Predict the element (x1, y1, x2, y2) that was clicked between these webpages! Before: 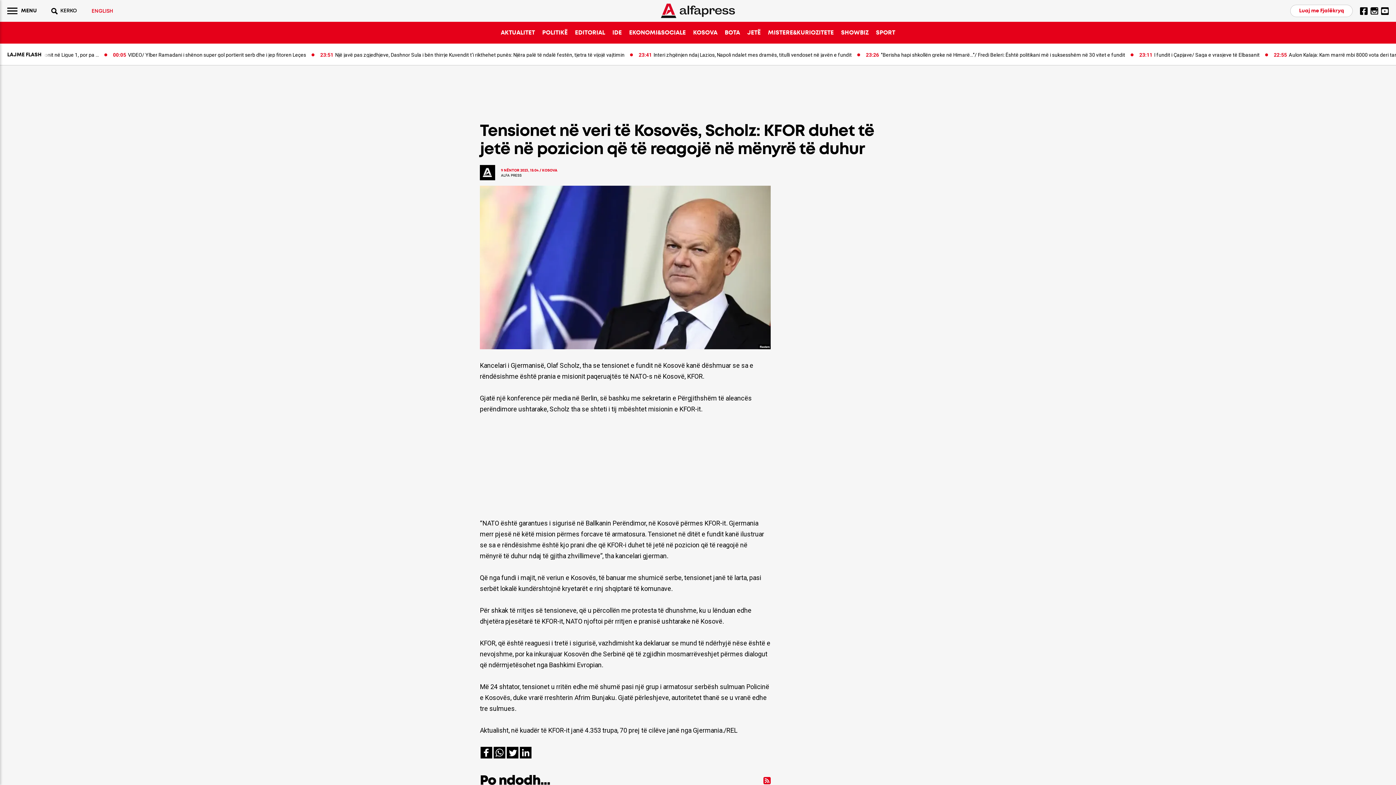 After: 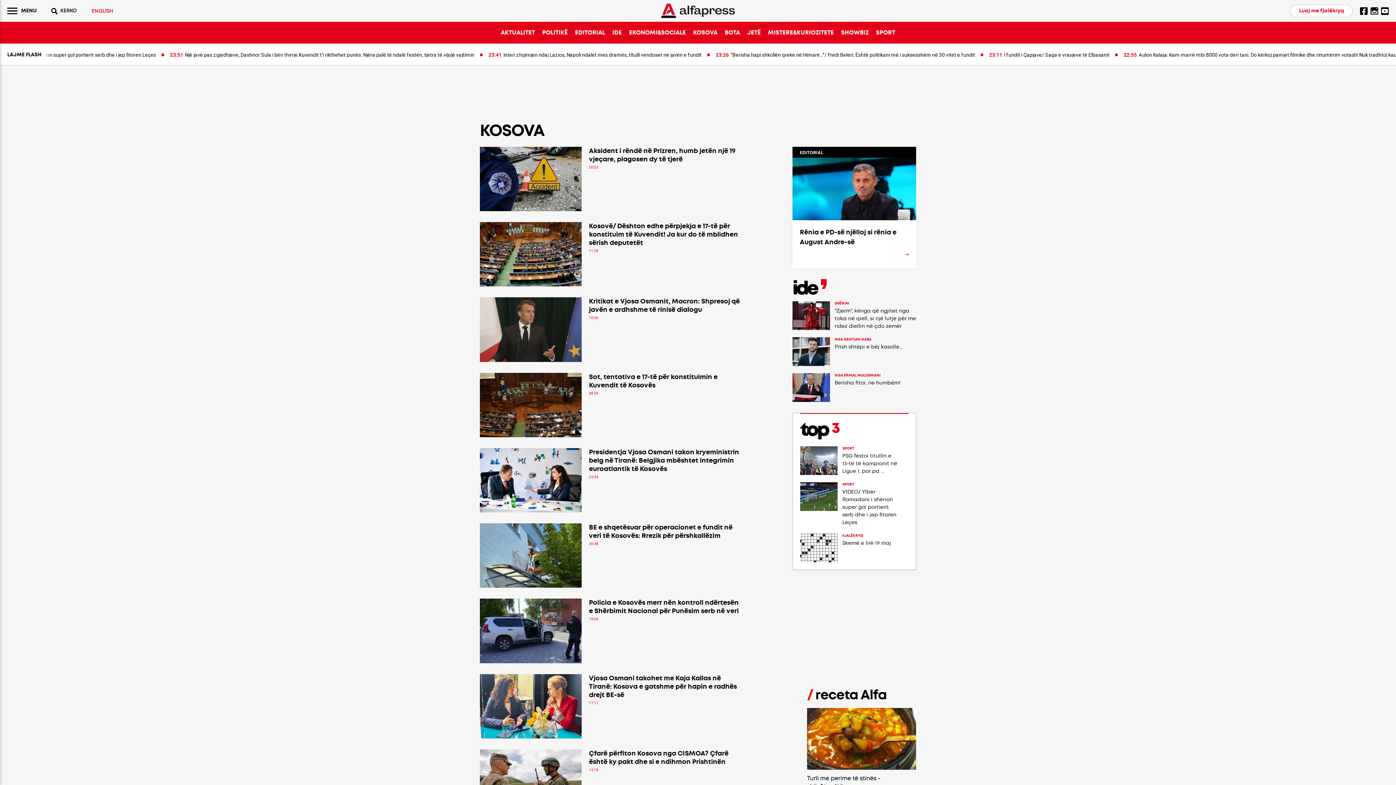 Action: label: KOSOVA bbox: (693, 28, 717, 36)